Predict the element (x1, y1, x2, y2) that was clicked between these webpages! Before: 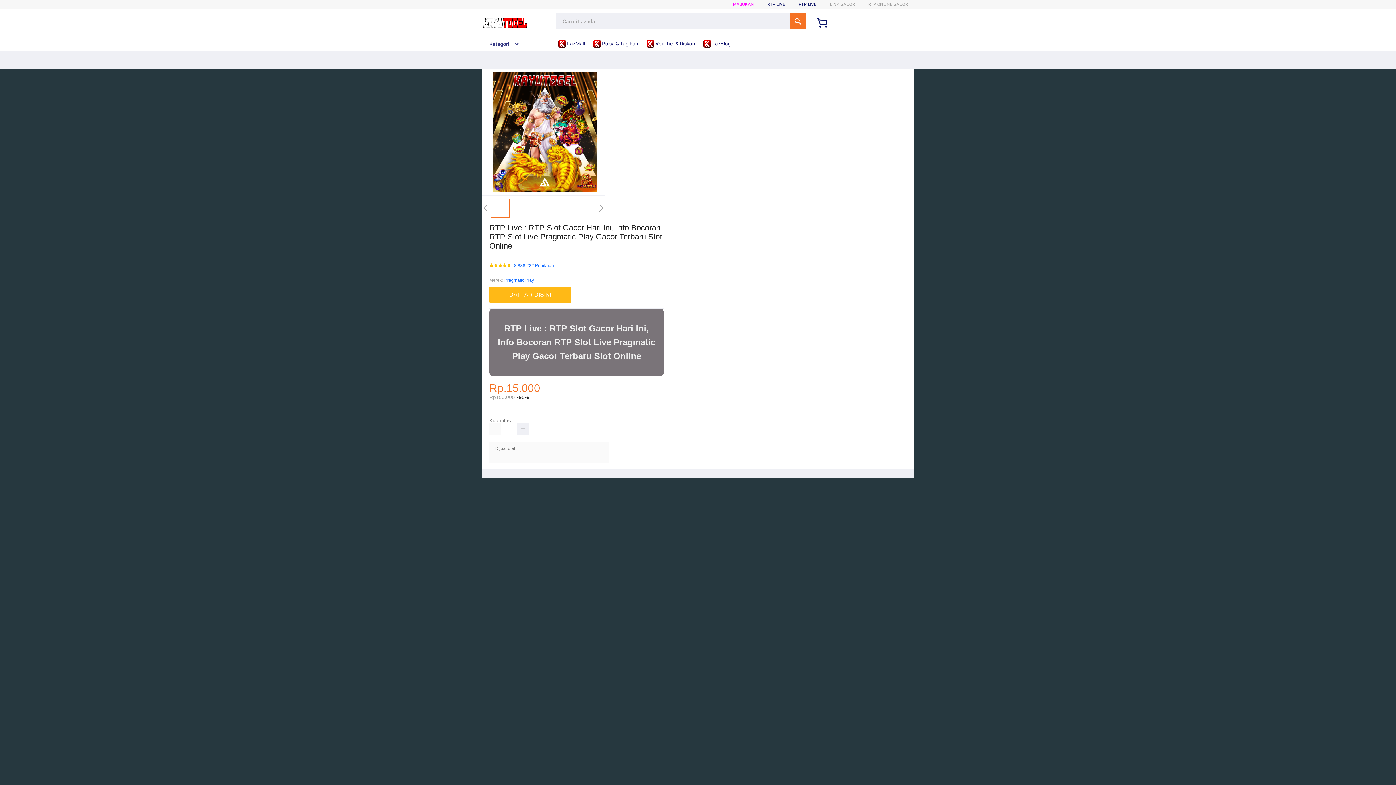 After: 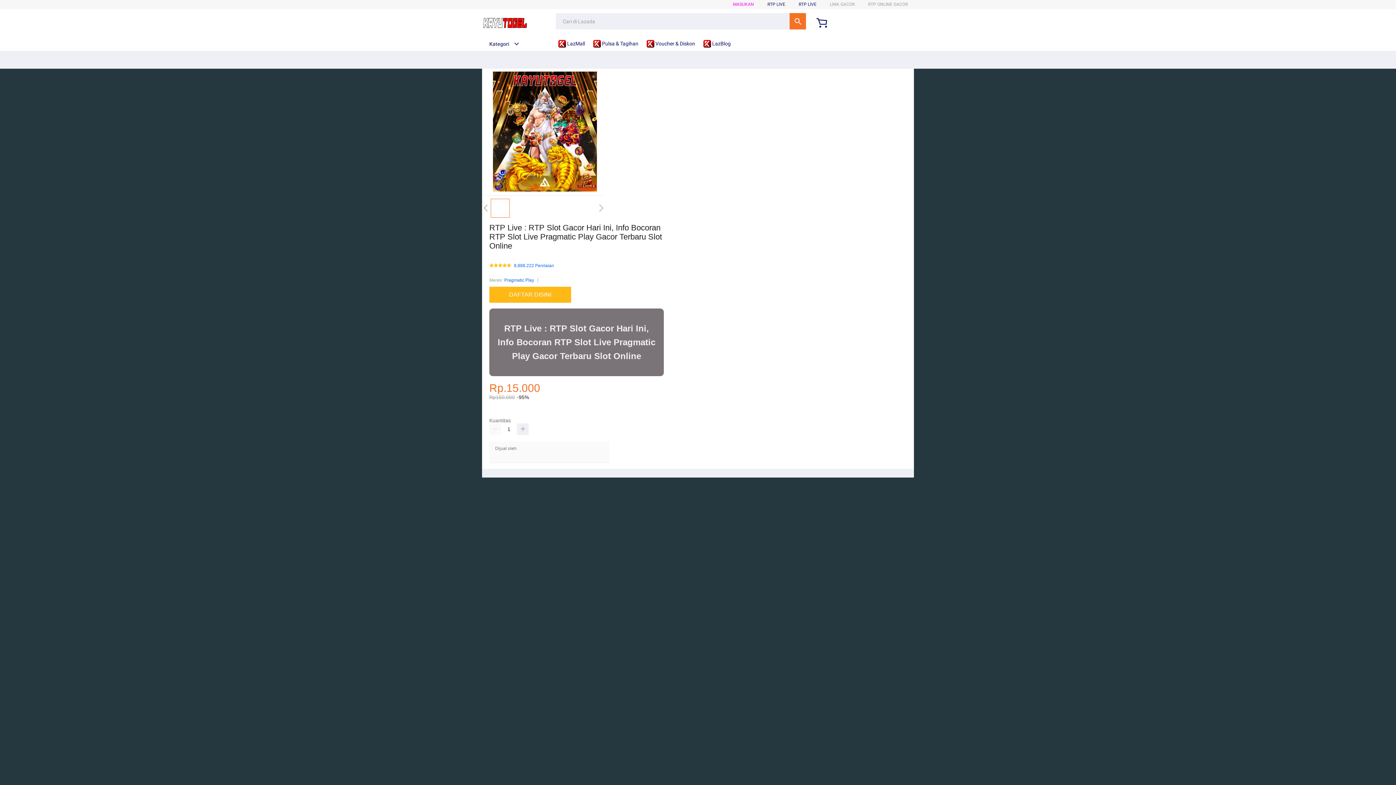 Action: label:  LazBlog bbox: (703, 36, 734, 50)